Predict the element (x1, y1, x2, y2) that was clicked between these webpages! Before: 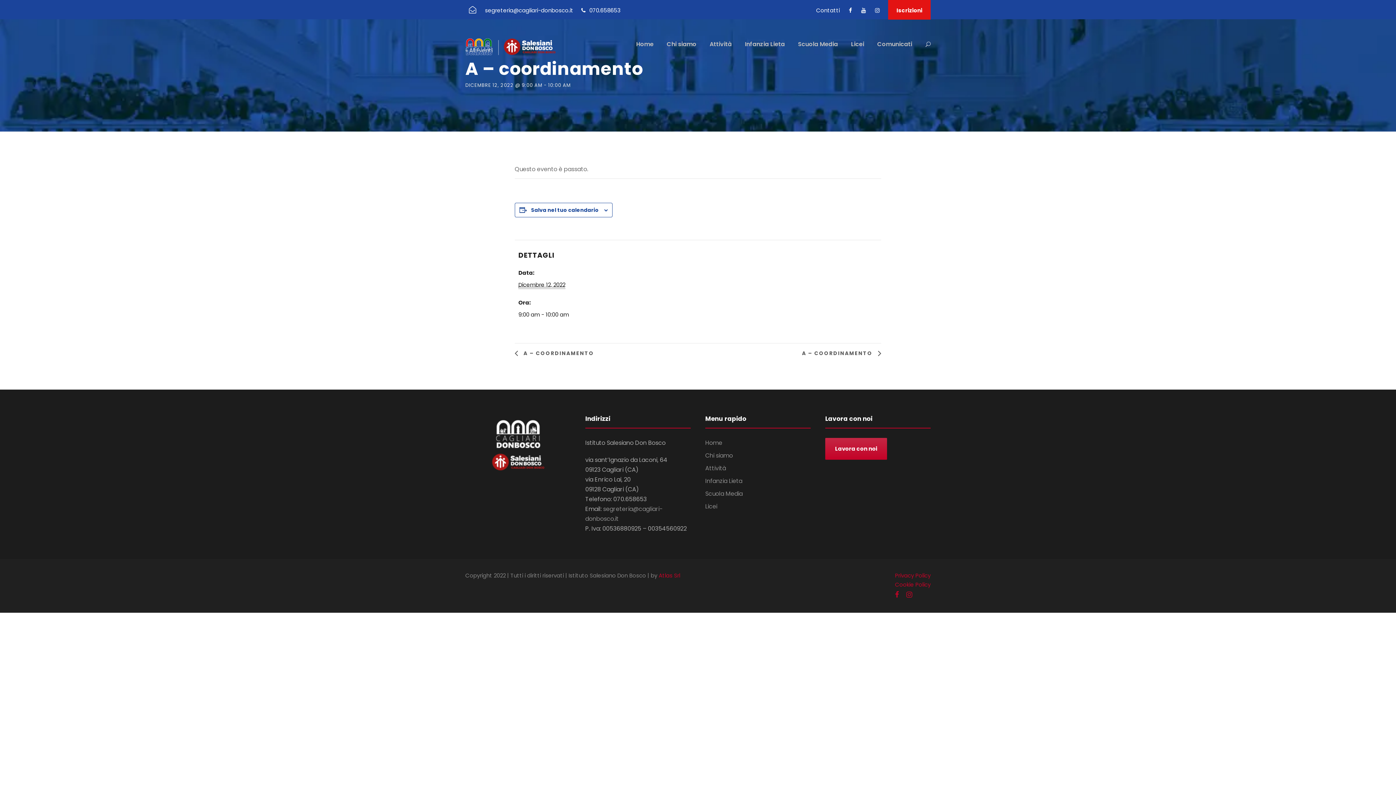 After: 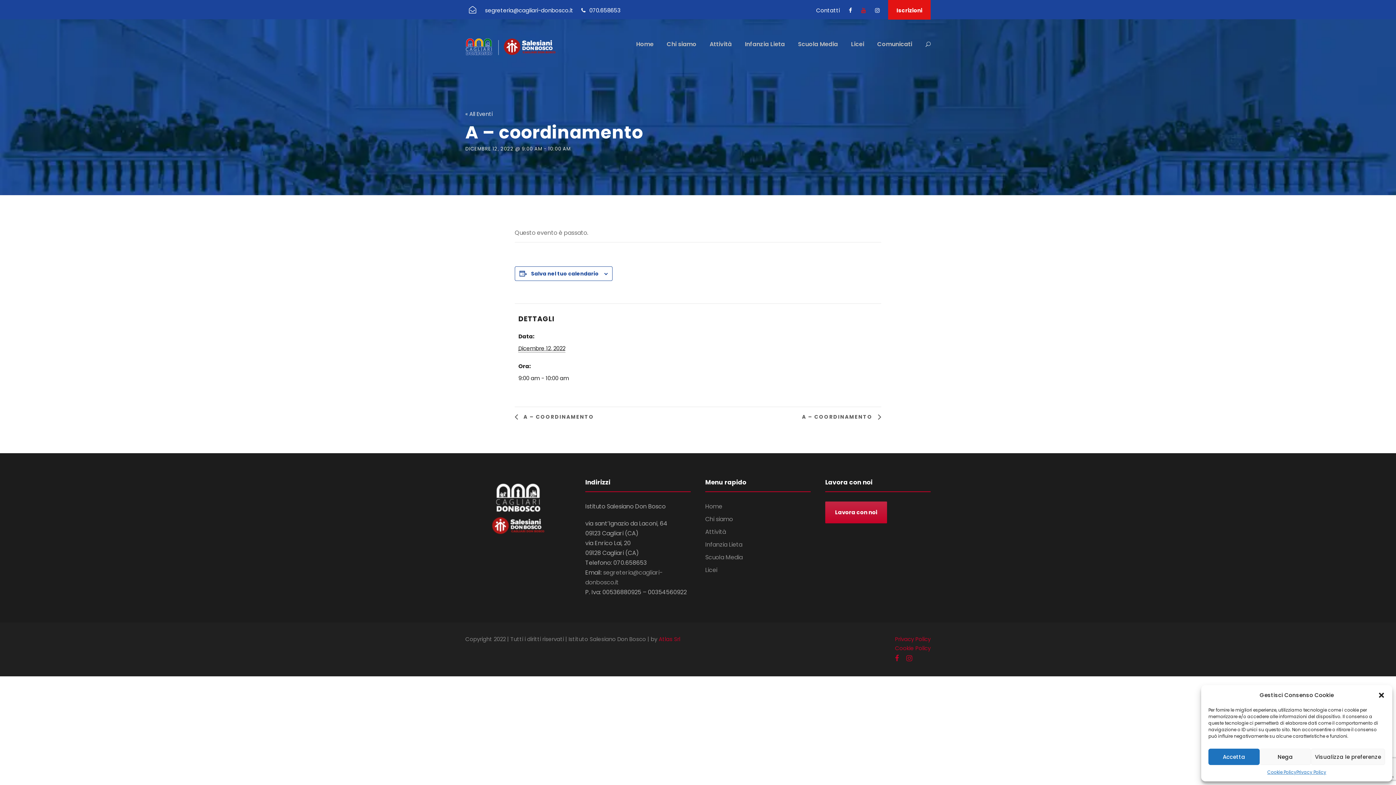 Action: bbox: (861, 6, 866, 14)